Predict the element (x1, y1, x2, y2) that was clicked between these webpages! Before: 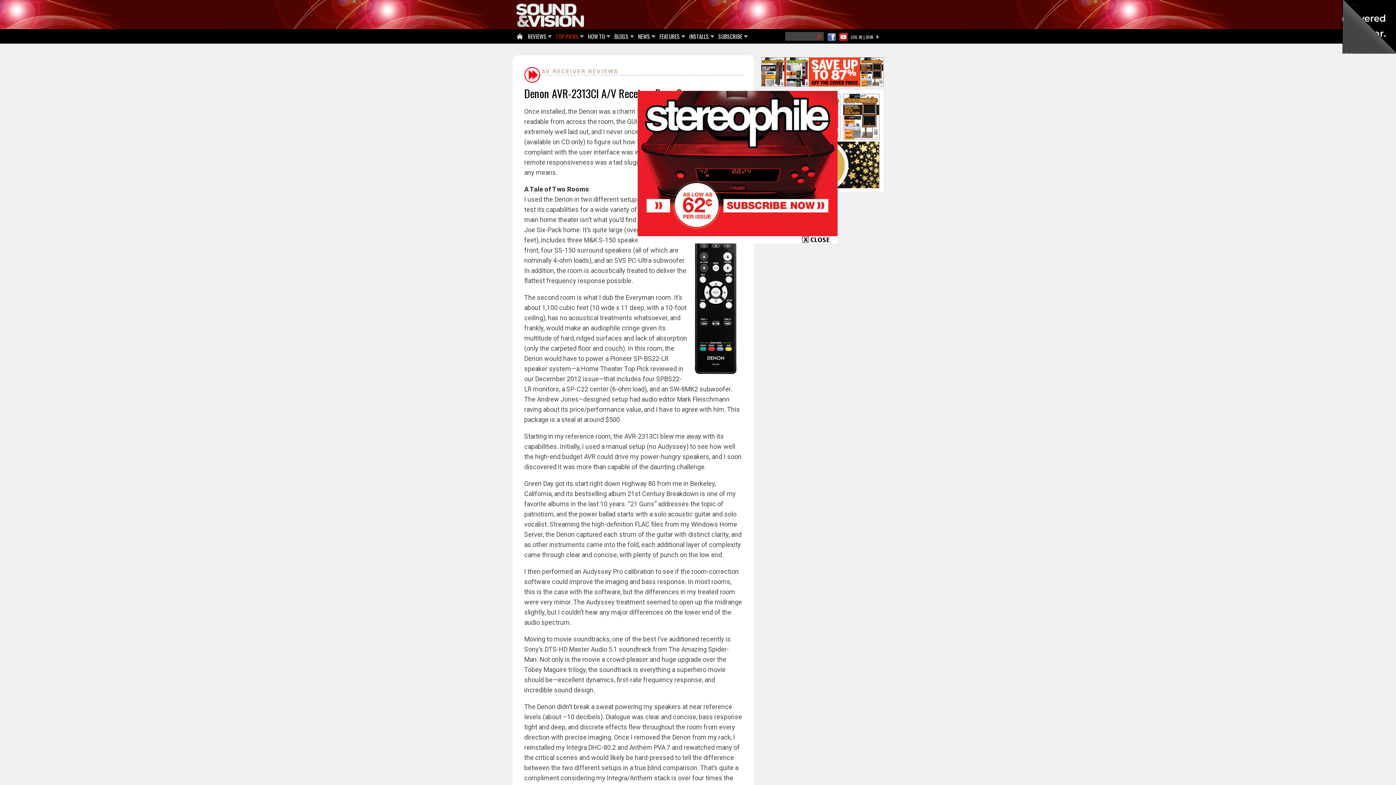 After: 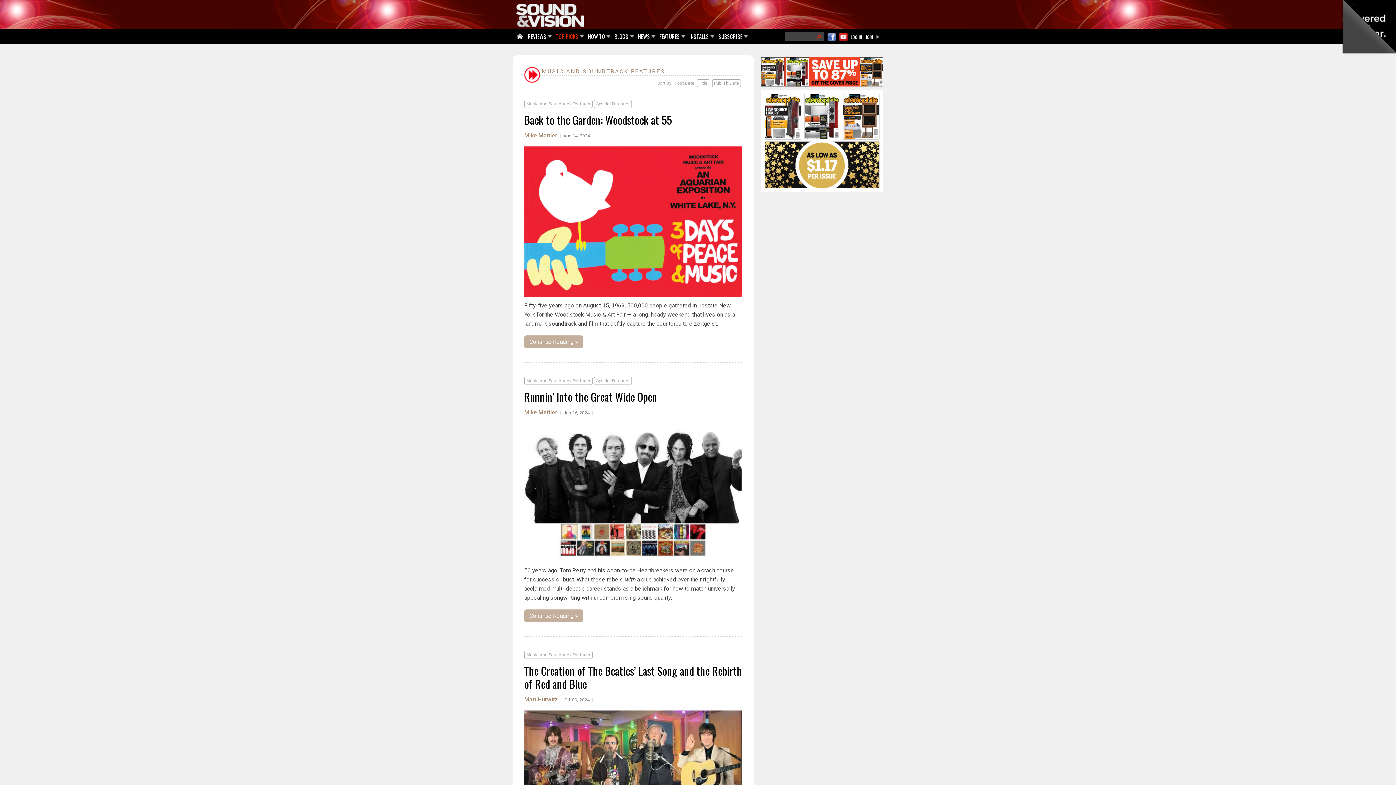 Action: label: FEATURES bbox: (657, 29, 683, 44)